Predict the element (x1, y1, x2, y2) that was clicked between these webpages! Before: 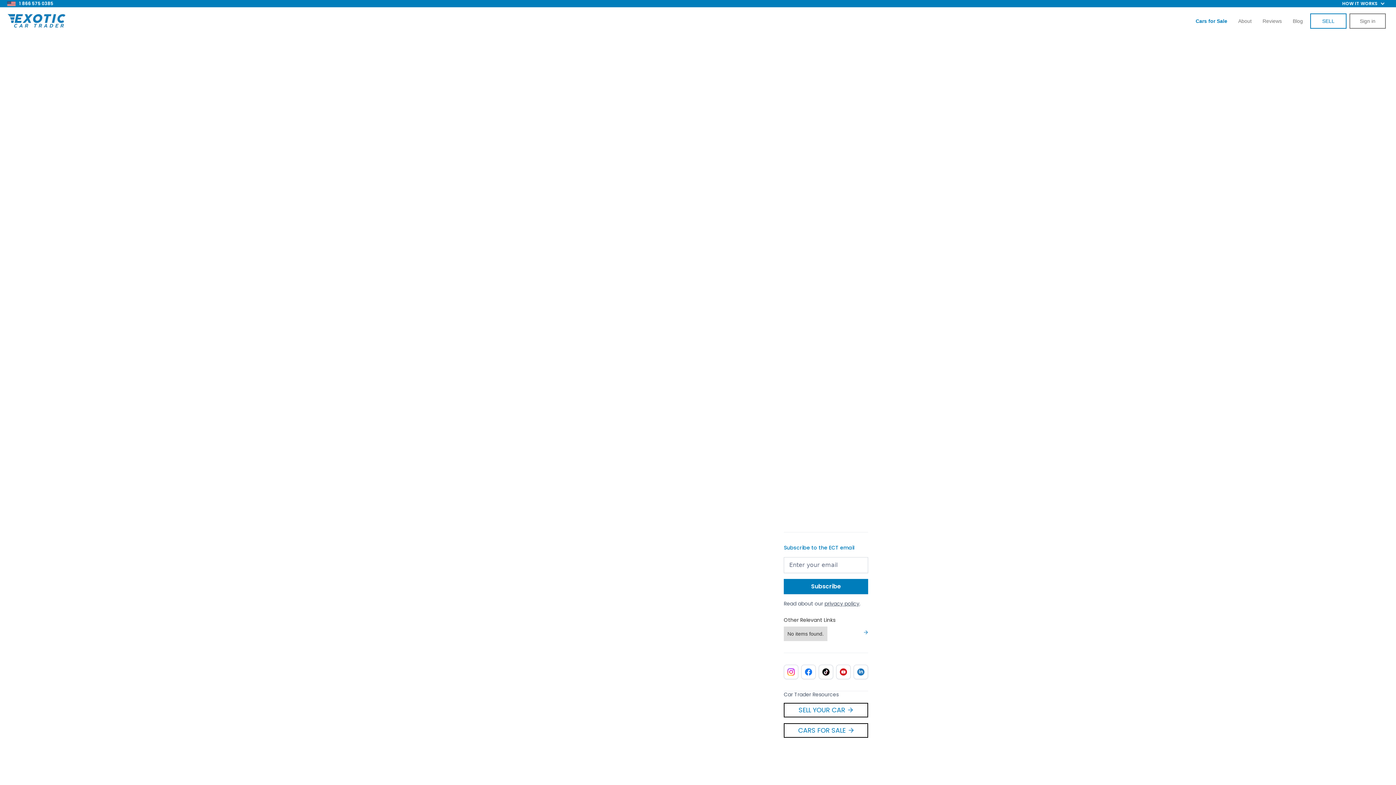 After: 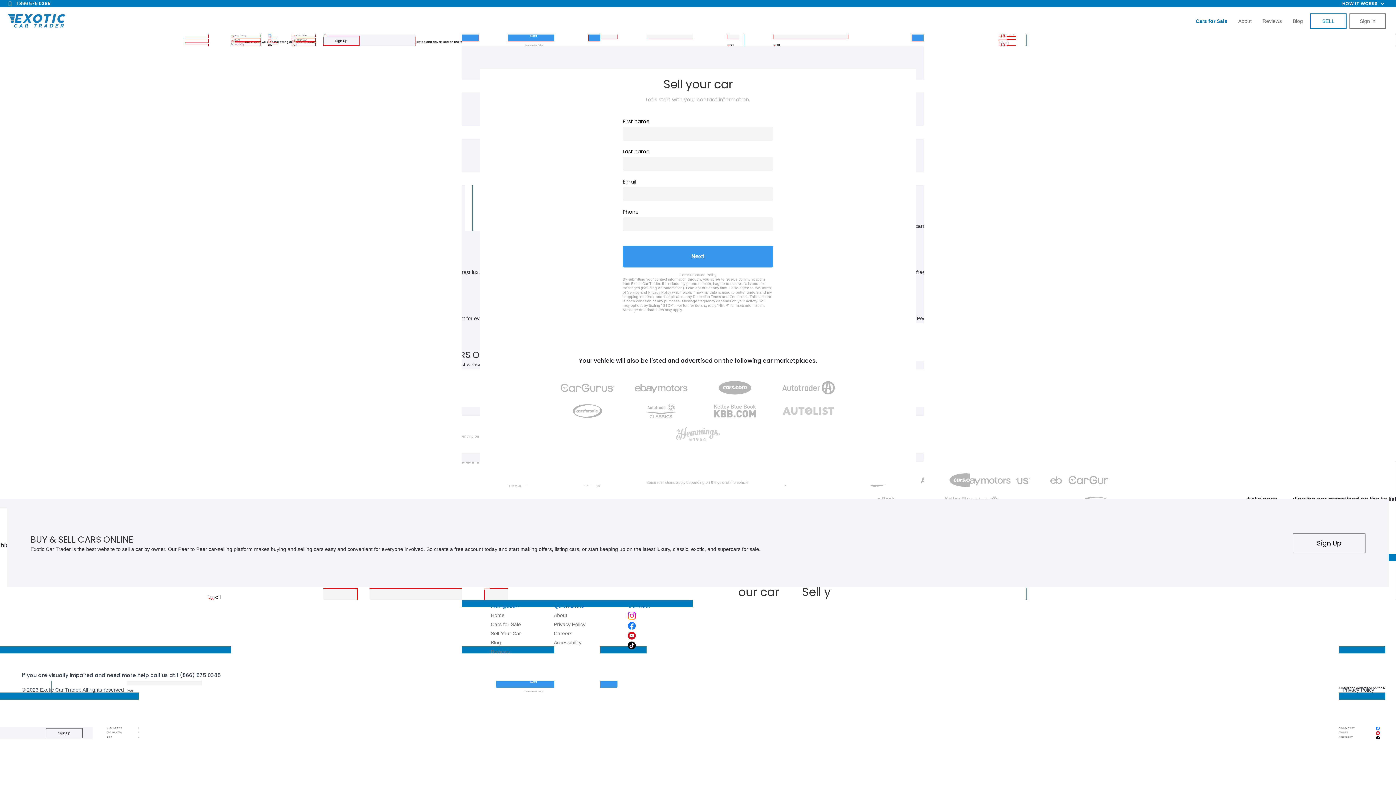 Action: bbox: (1310, 13, 1346, 28) label: SELL